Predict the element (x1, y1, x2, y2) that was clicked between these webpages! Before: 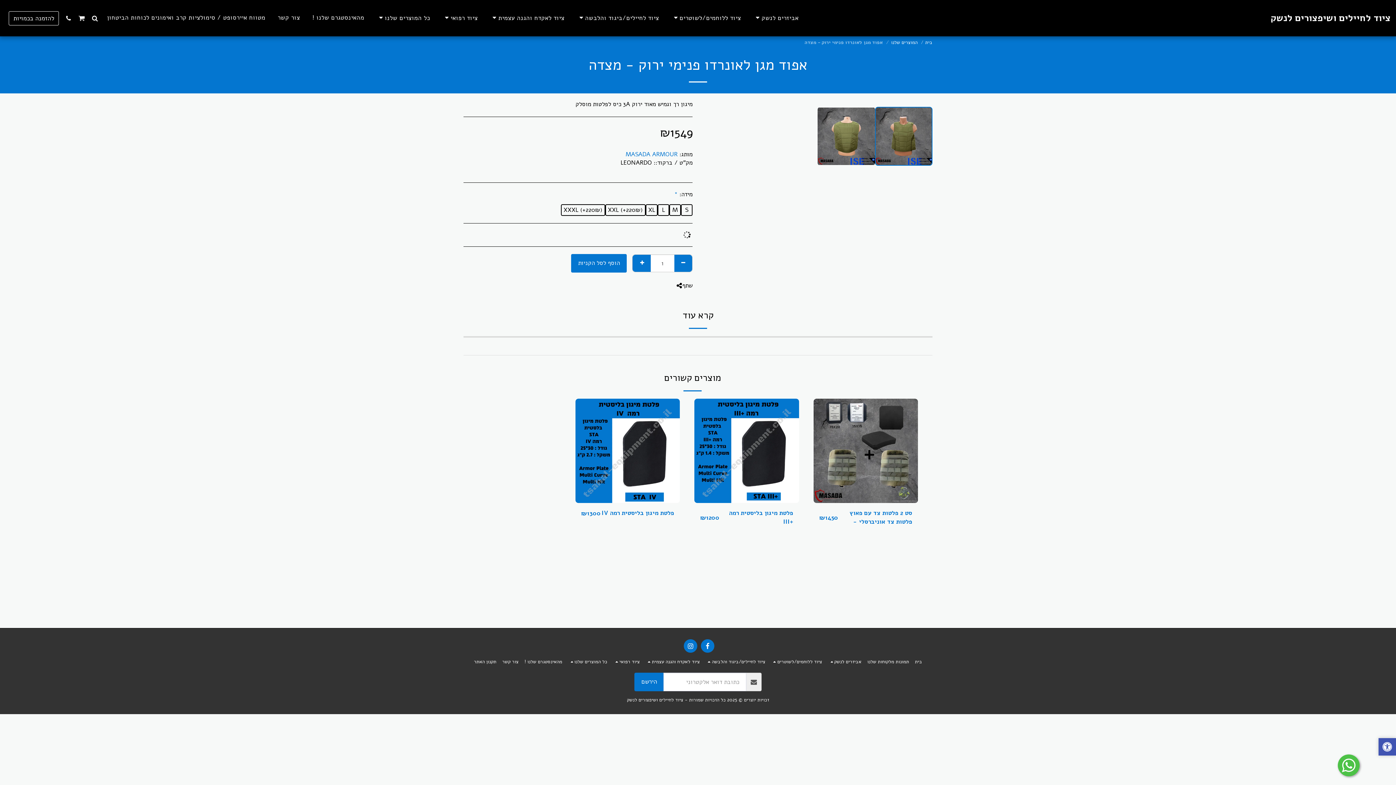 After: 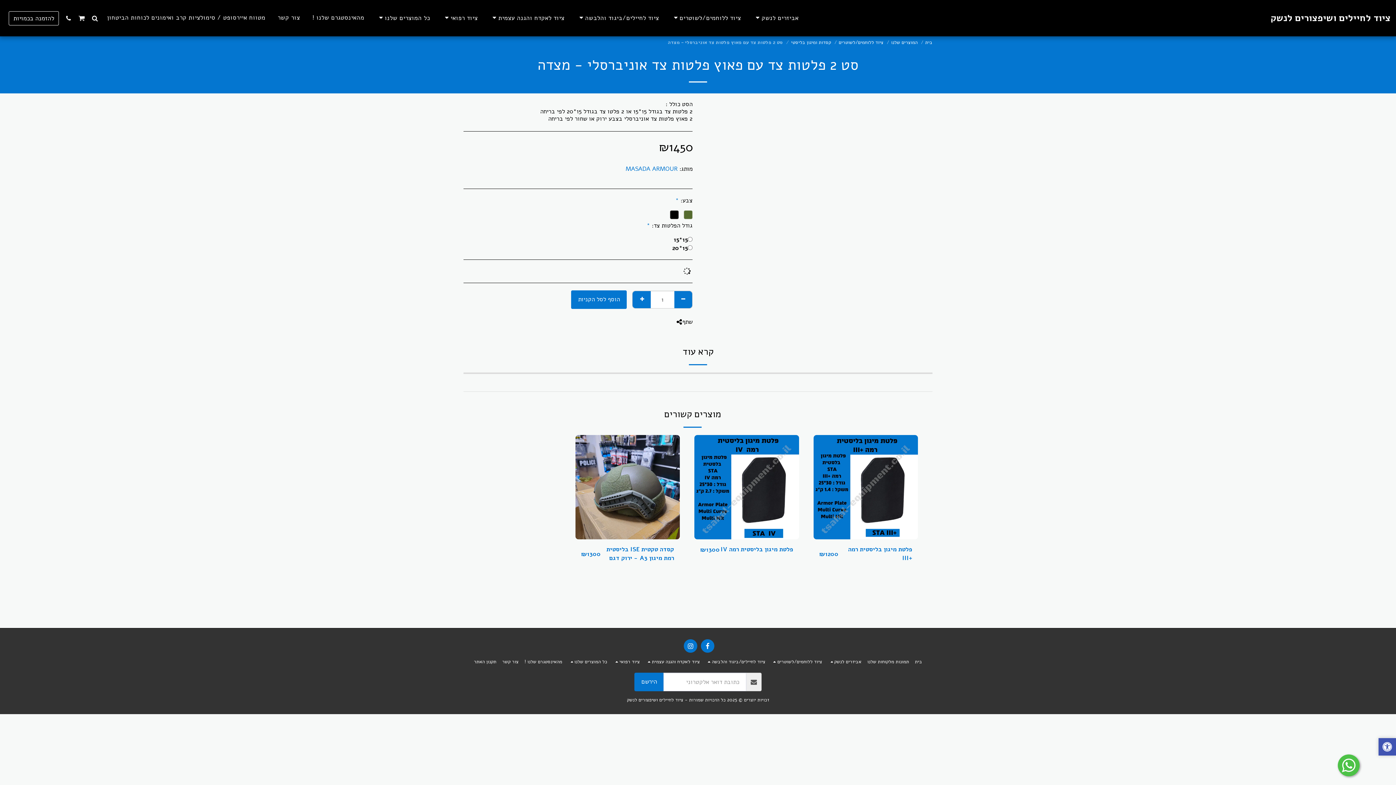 Action: bbox: (838, 509, 912, 526) label: סט 2 פלטות צד עם פאוץ פלטות צד אוניברסלי - מצדה